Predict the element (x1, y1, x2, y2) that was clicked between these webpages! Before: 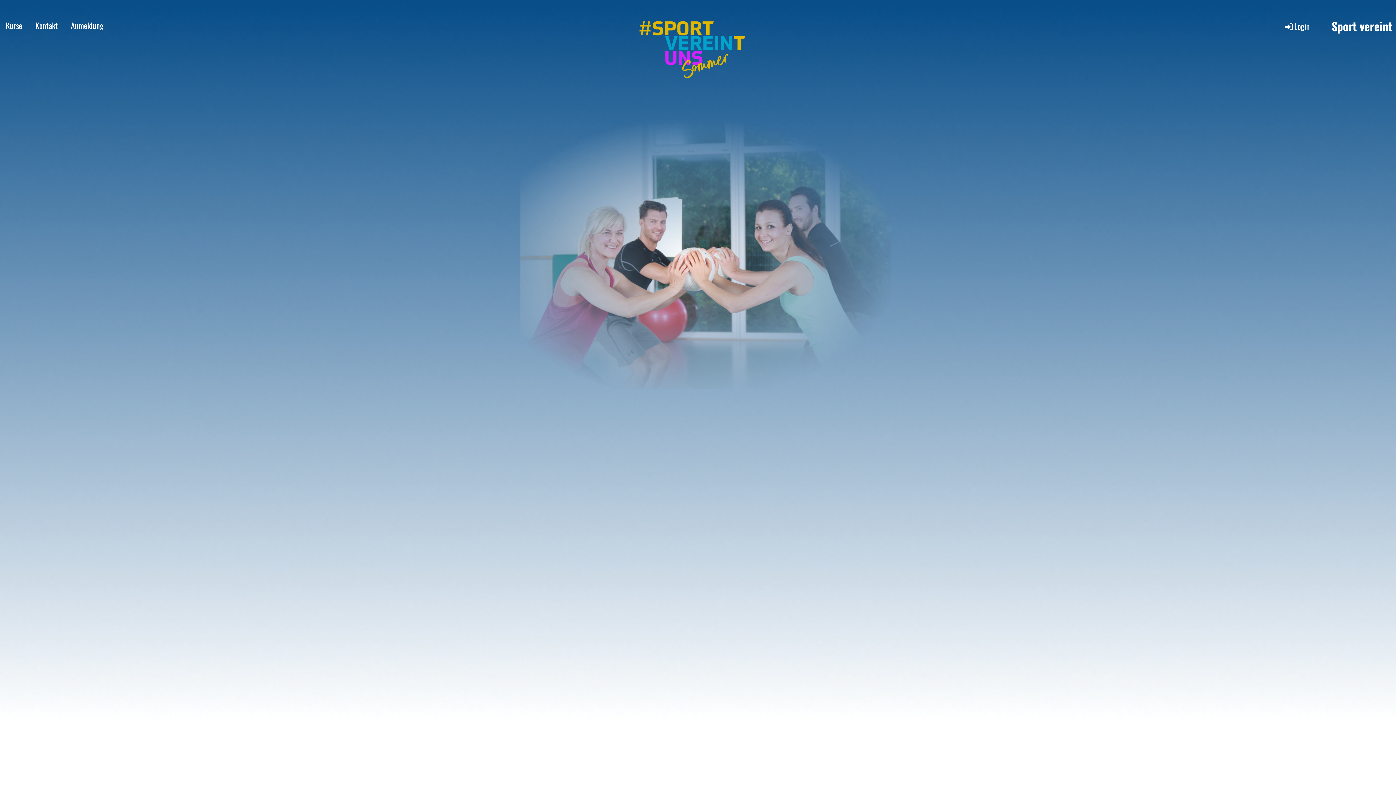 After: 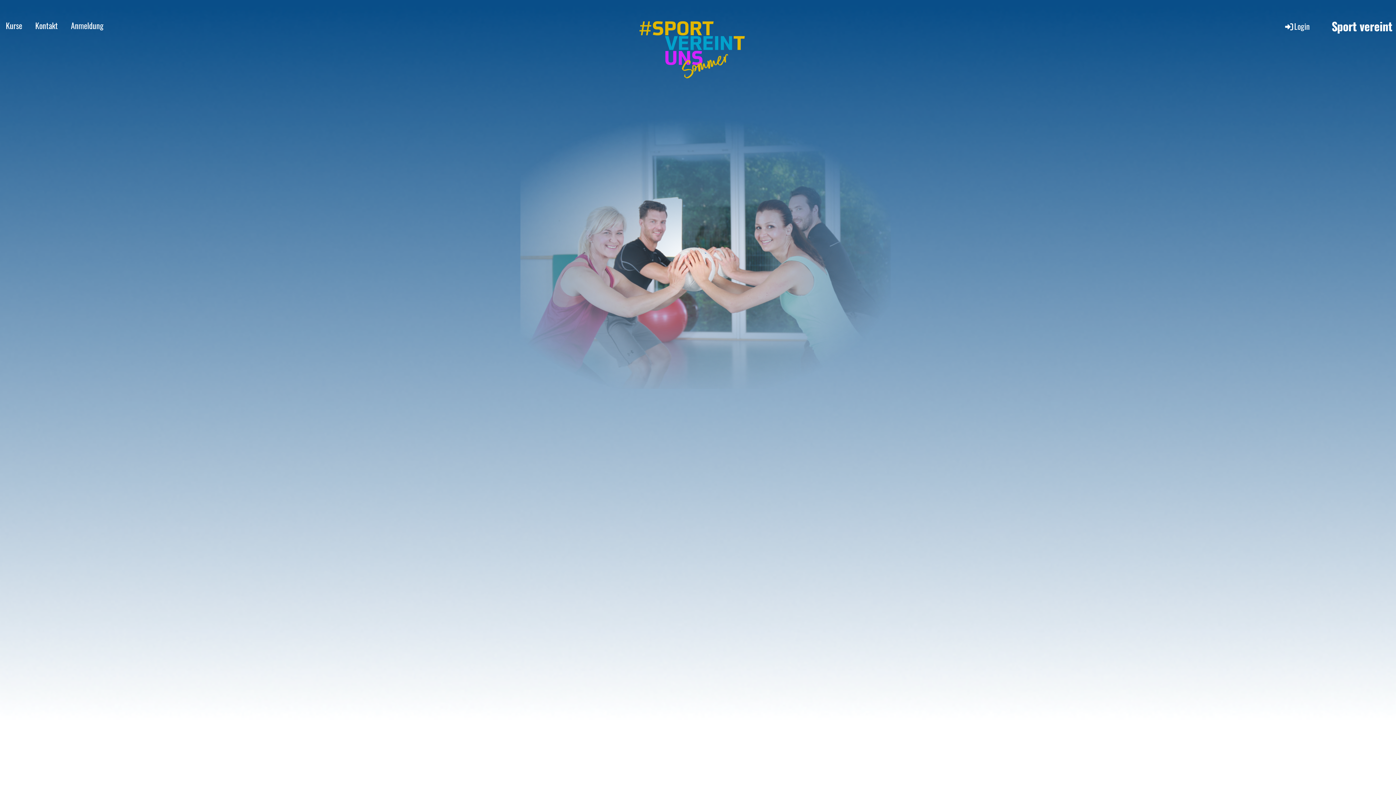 Action: bbox: (1332, 18, 1392, 34) label: Sport vereint